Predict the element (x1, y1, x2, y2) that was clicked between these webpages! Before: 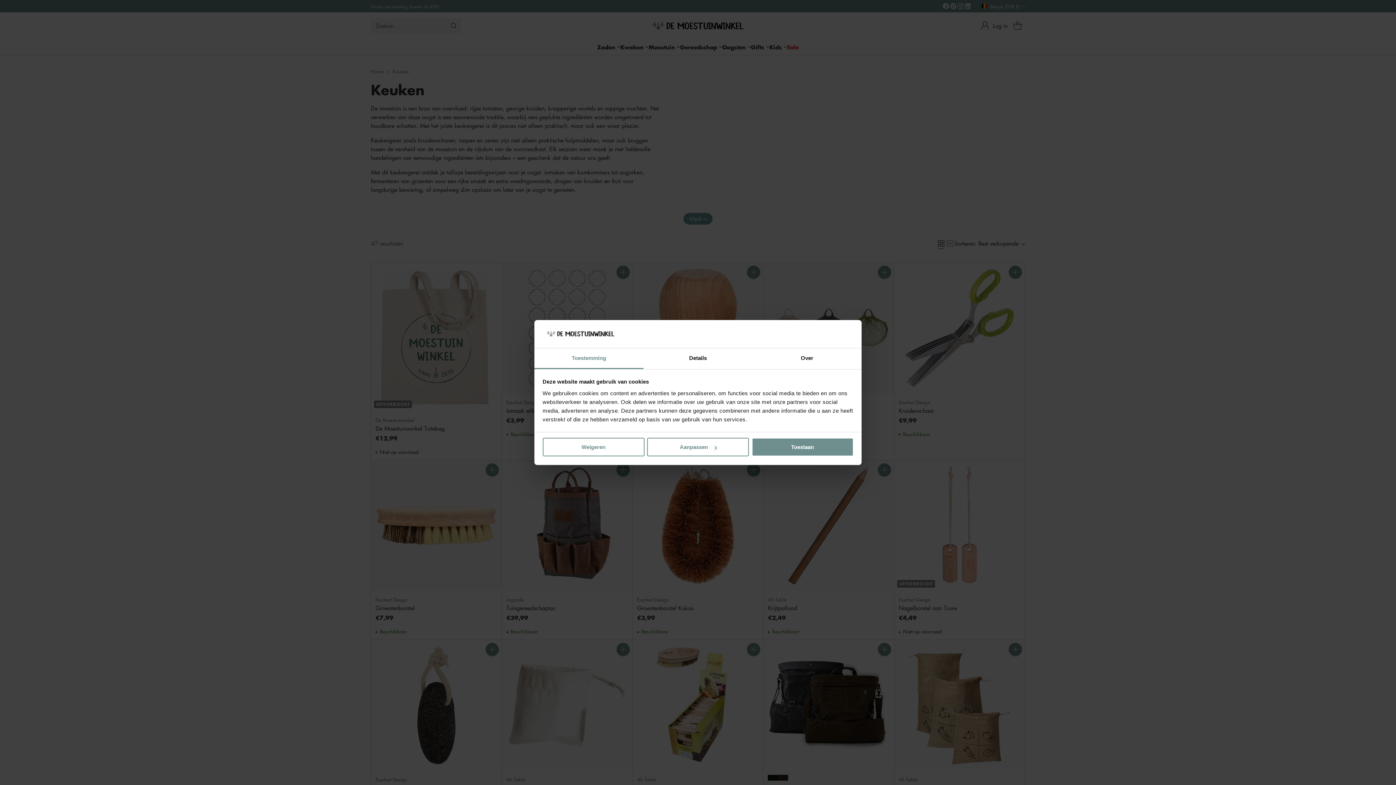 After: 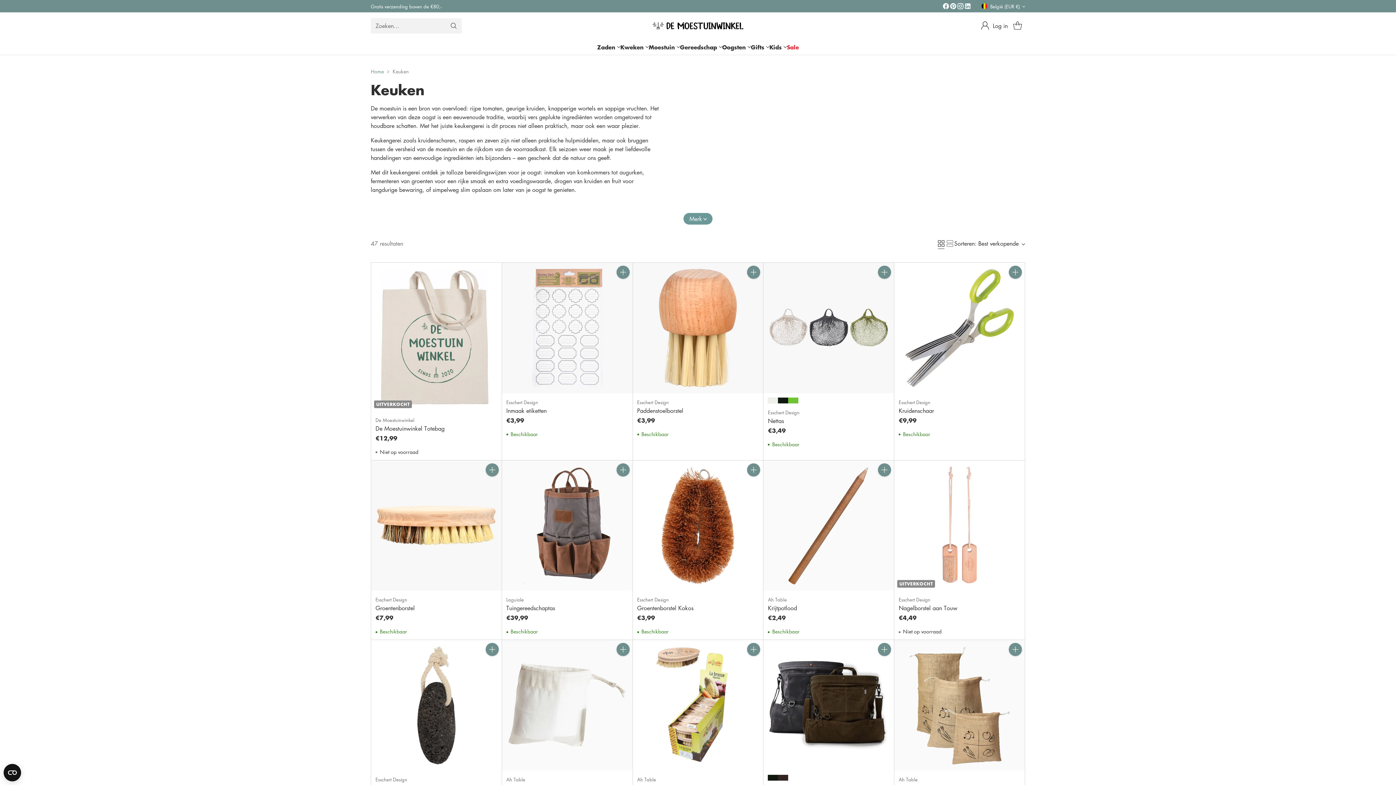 Action: bbox: (542, 438, 644, 456) label: Weigeren